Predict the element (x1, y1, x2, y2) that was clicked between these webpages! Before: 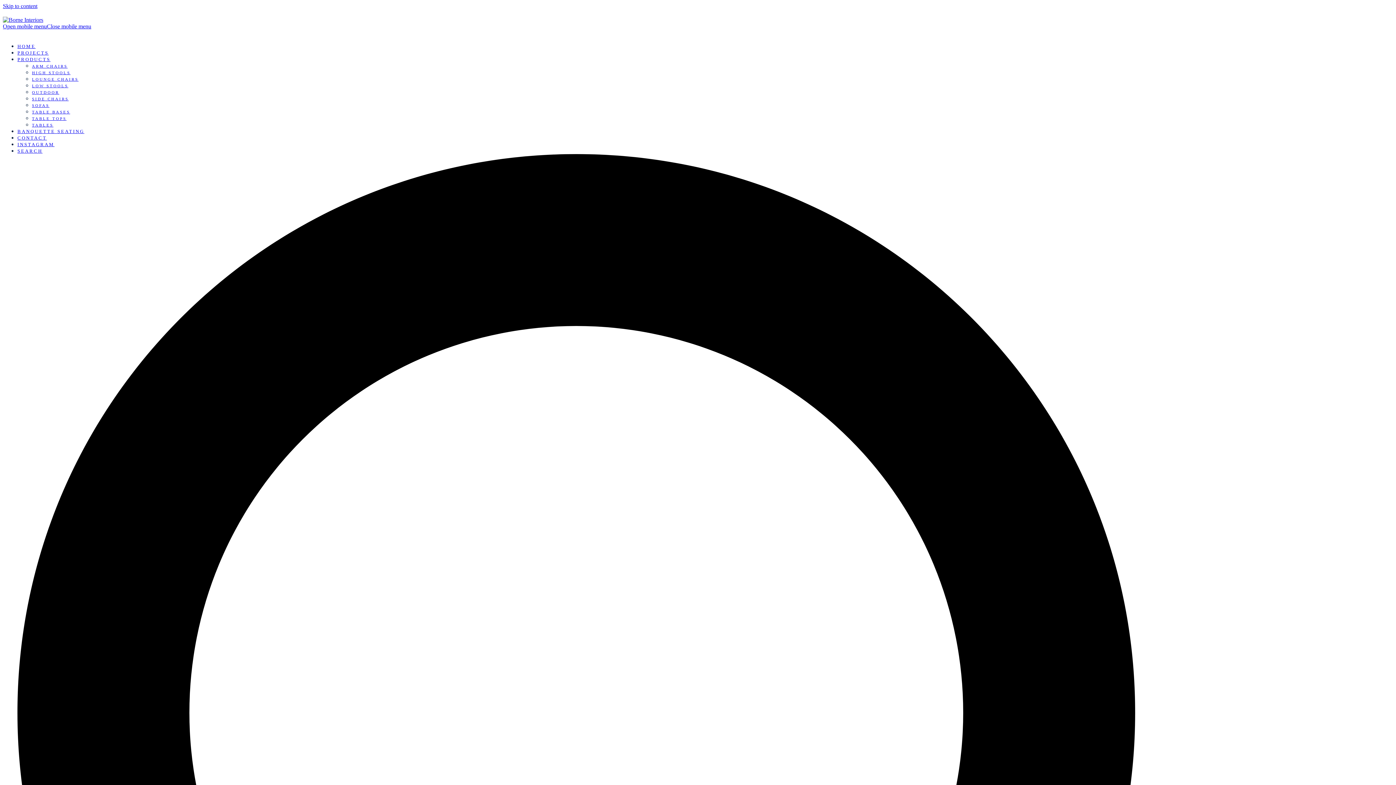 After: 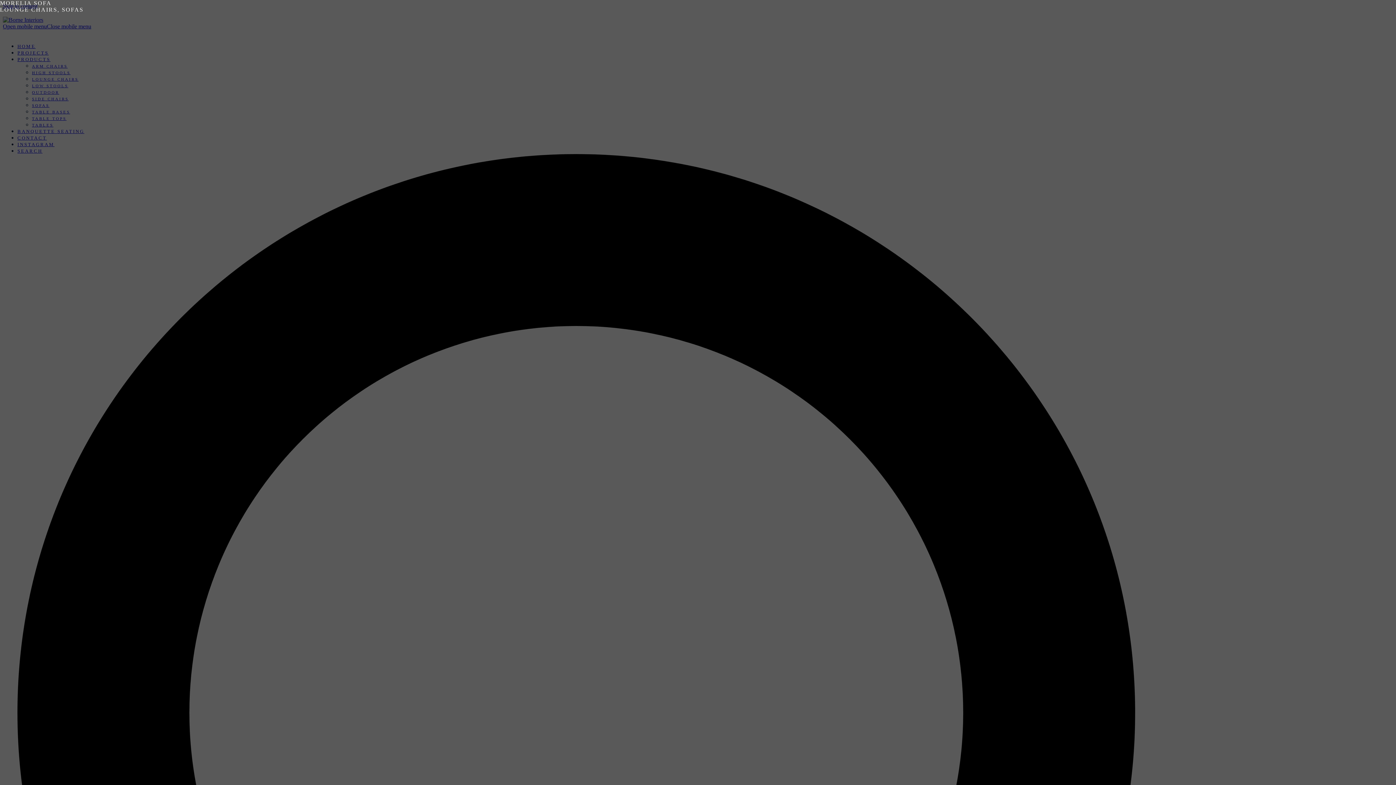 Action: label: SOFAS bbox: (32, 101, 49, 108)